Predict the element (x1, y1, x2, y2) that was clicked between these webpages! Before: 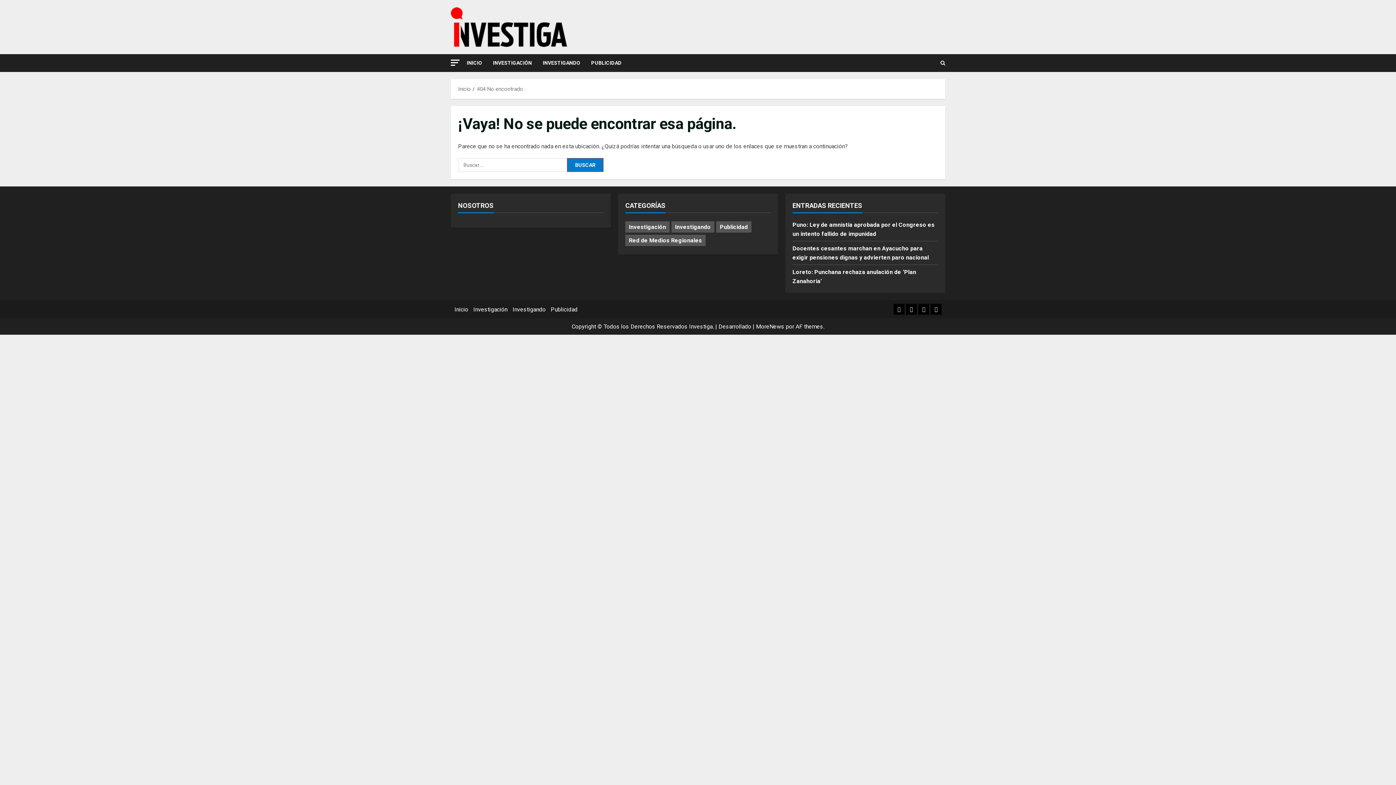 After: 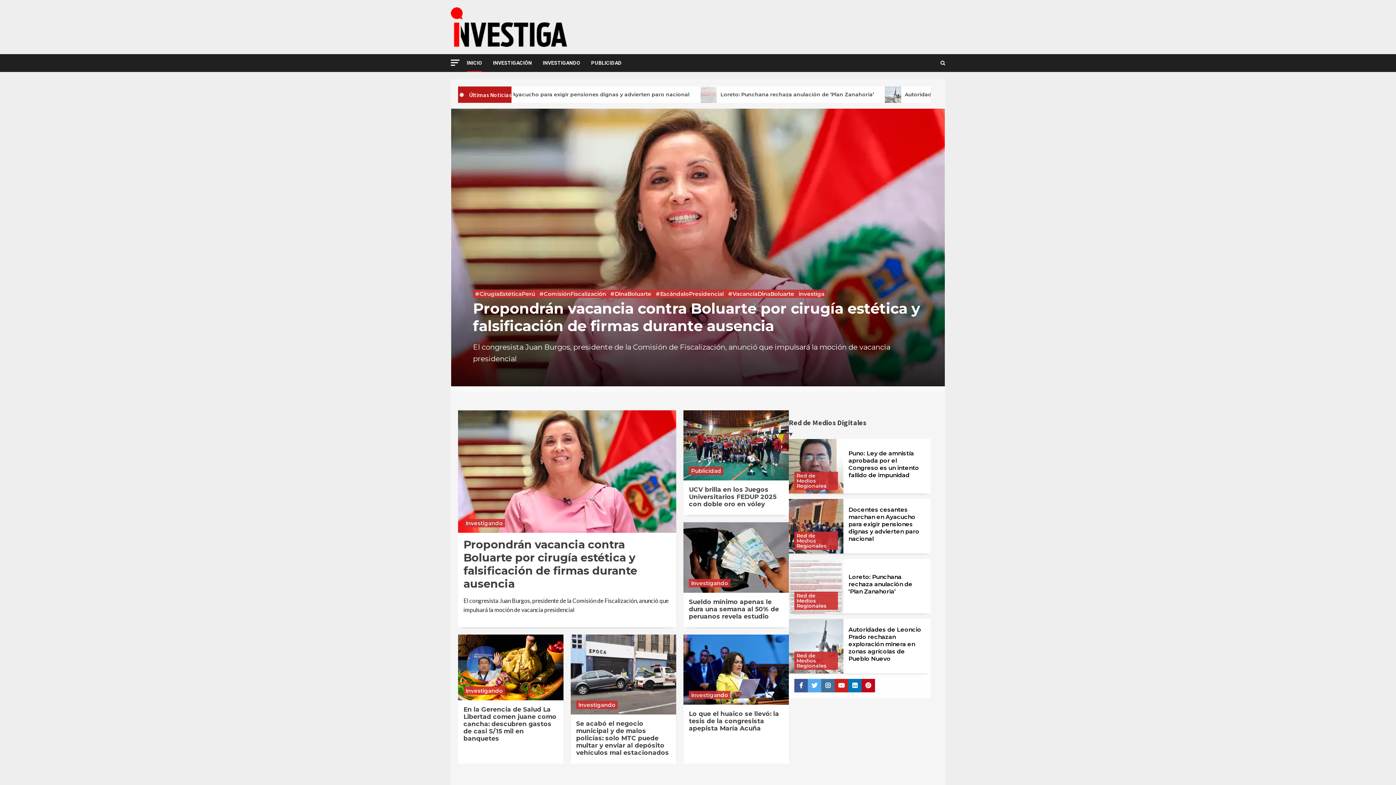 Action: bbox: (450, 23, 567, 30)